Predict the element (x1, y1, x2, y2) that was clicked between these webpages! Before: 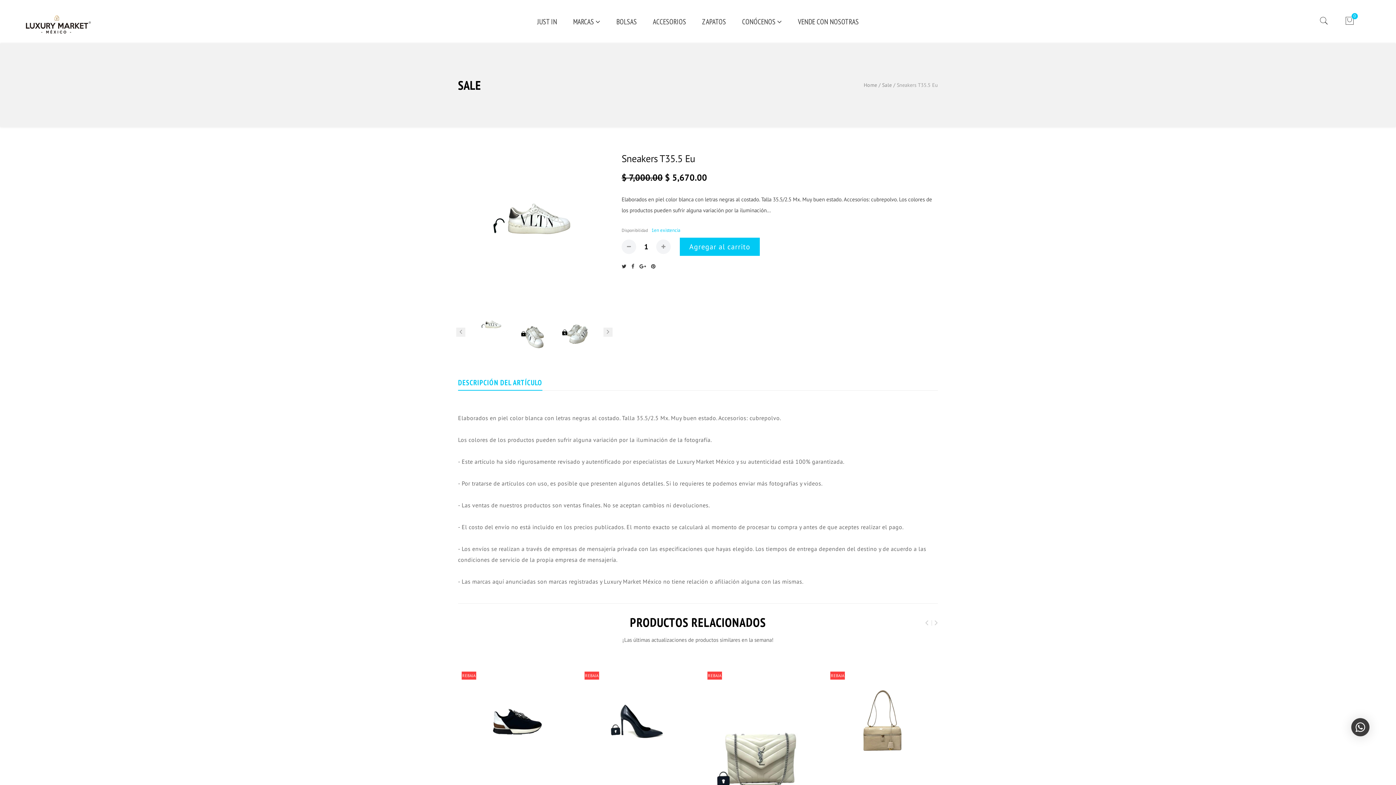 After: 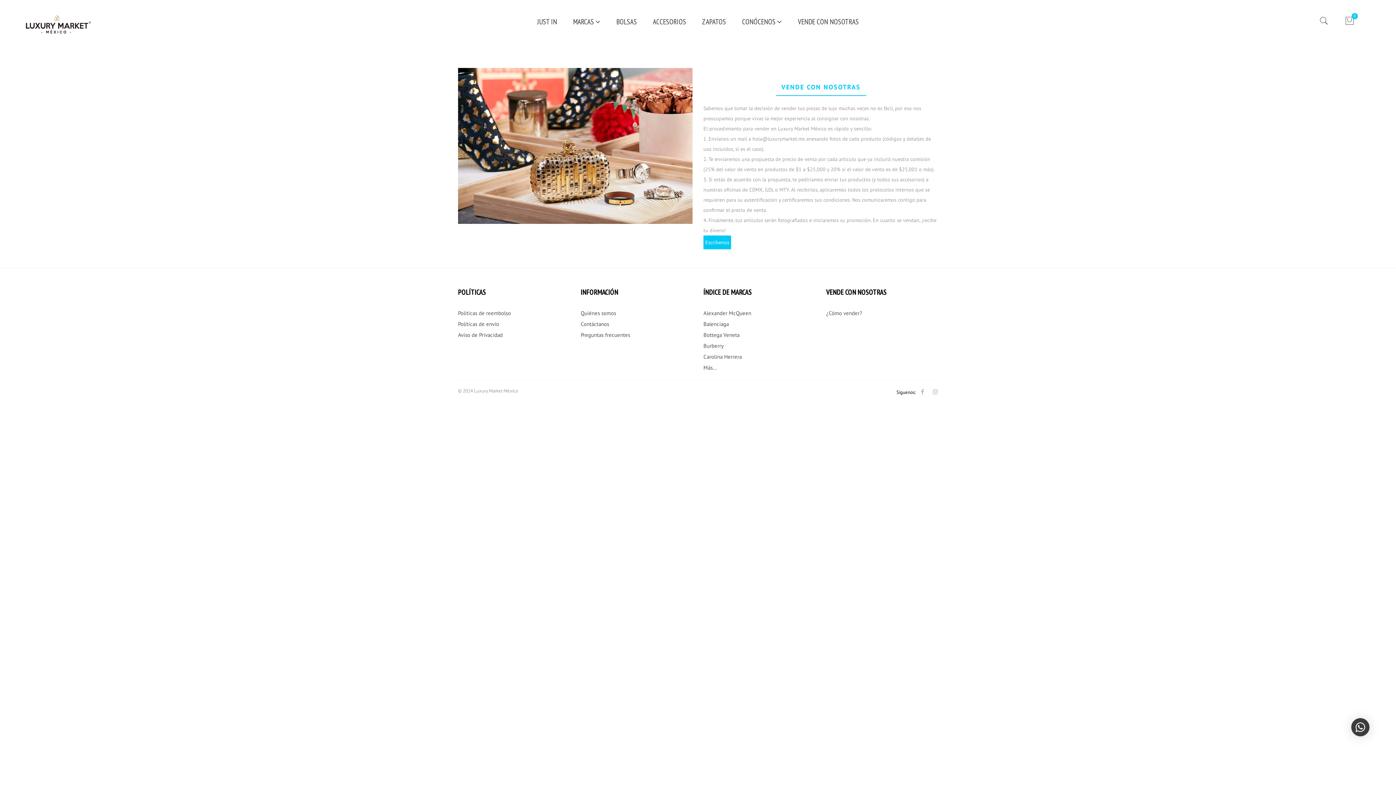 Action: bbox: (790, 16, 866, 43) label: VENDE CON NOSOTRAS